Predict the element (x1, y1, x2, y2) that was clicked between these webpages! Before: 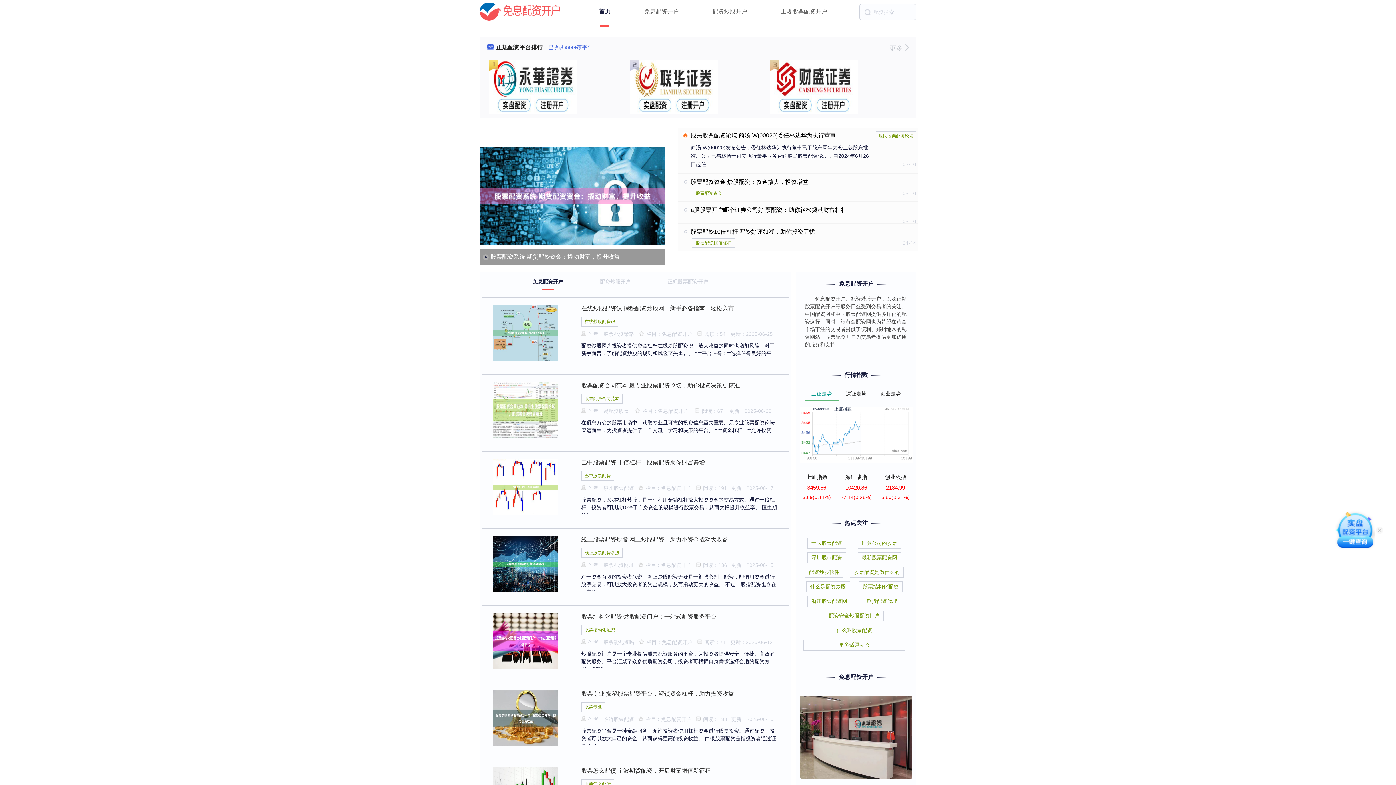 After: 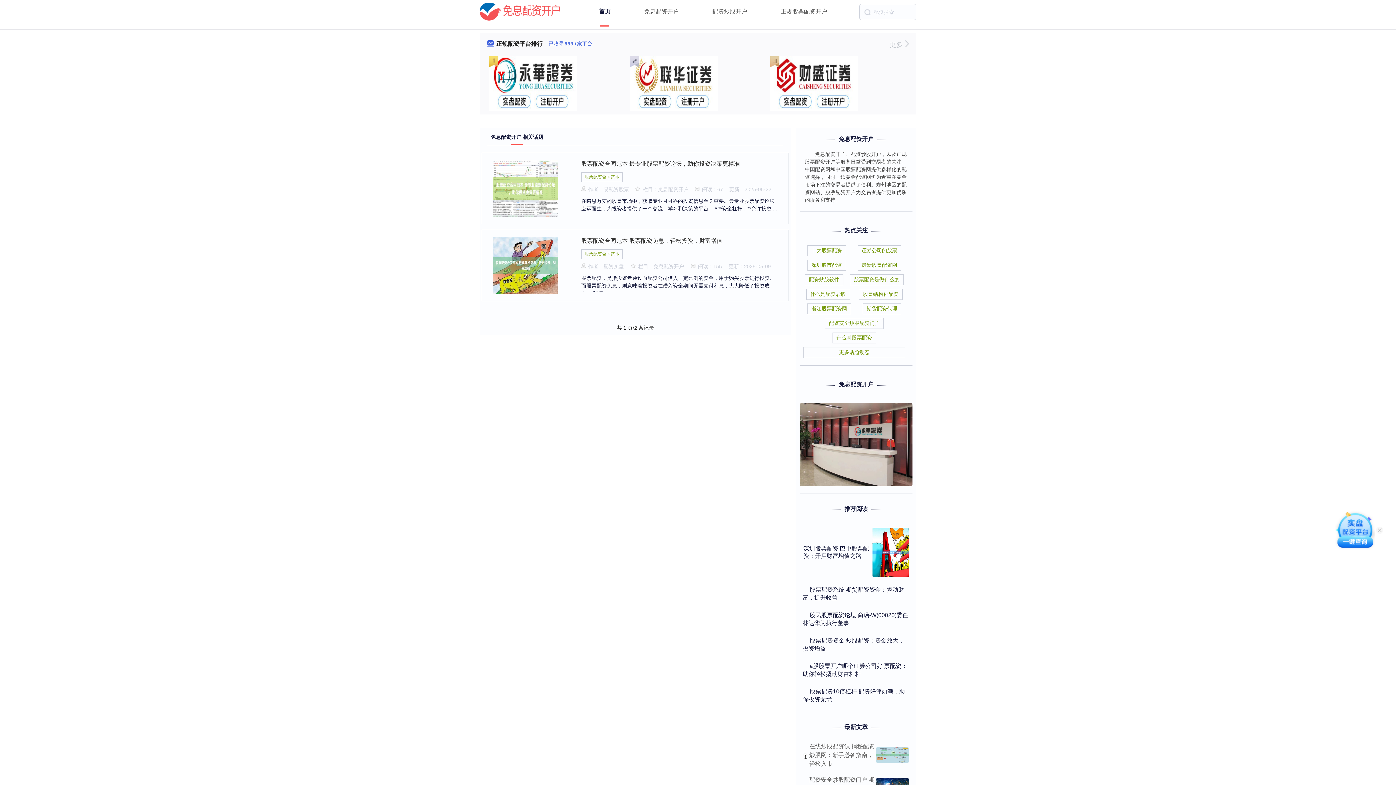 Action: bbox: (581, 394, 622, 404) label: 股票配资合同范本